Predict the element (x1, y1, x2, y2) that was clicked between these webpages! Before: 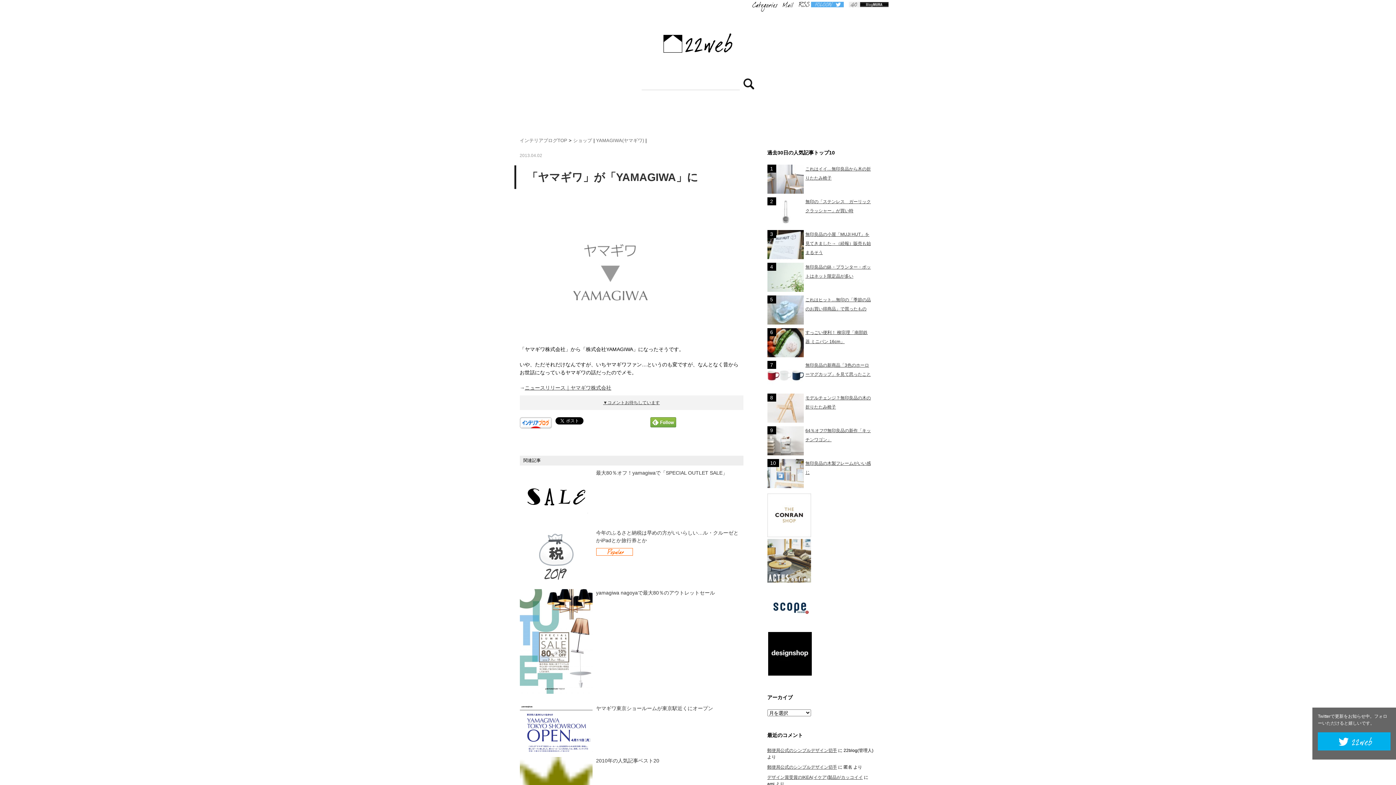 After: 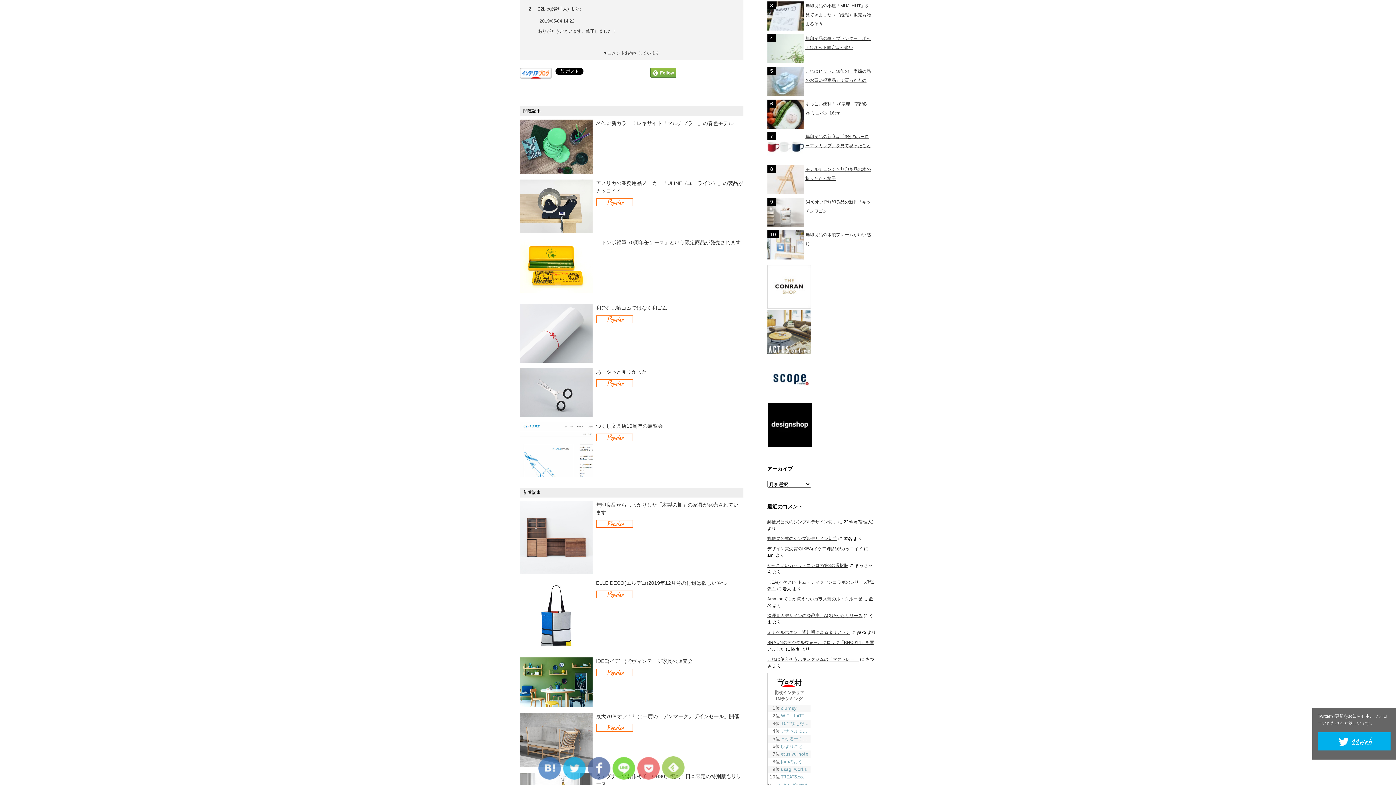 Action: label: 郵便局公式のシンプルデザイン切手 bbox: (767, 748, 837, 753)